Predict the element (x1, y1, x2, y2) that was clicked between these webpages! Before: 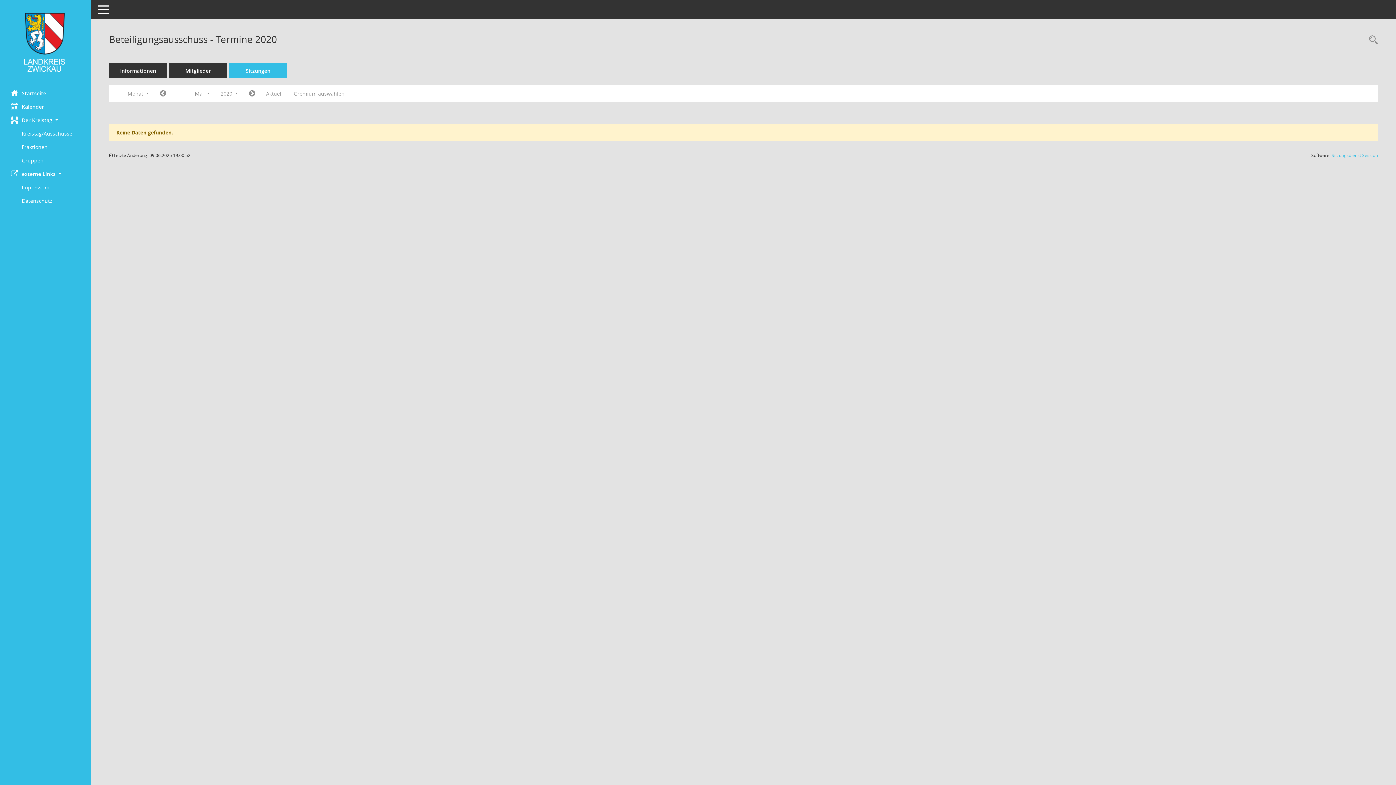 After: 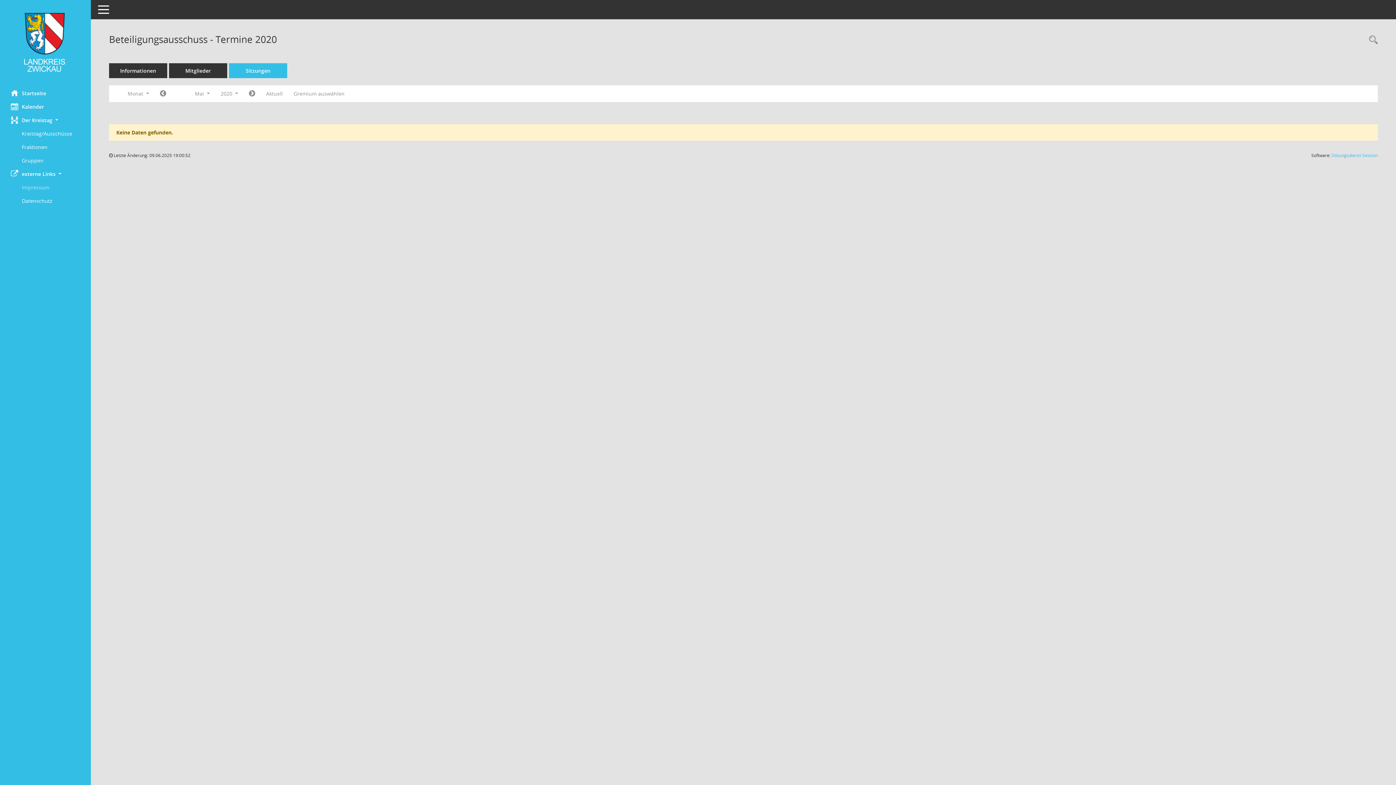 Action: bbox: (21, 180, 90, 194) label: Externer Link: Impressum